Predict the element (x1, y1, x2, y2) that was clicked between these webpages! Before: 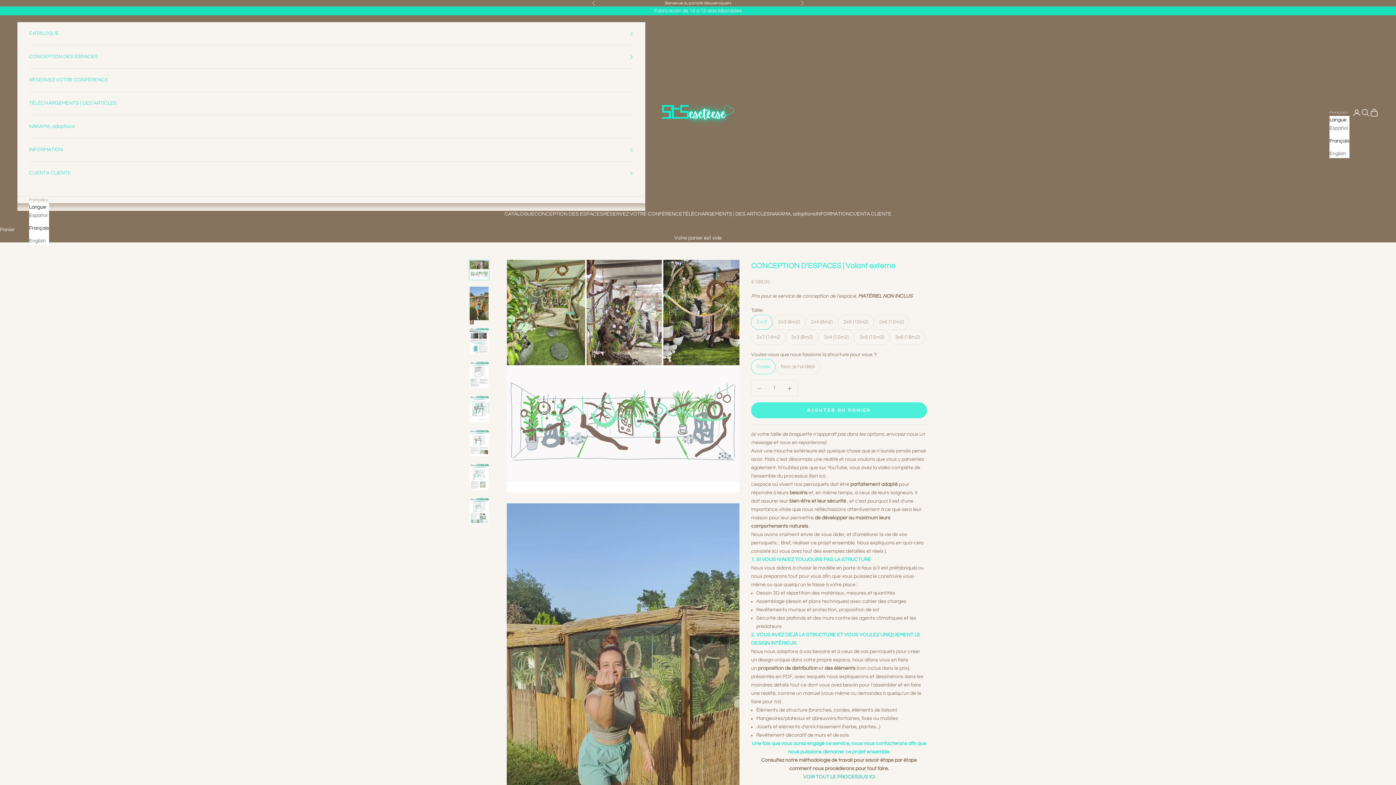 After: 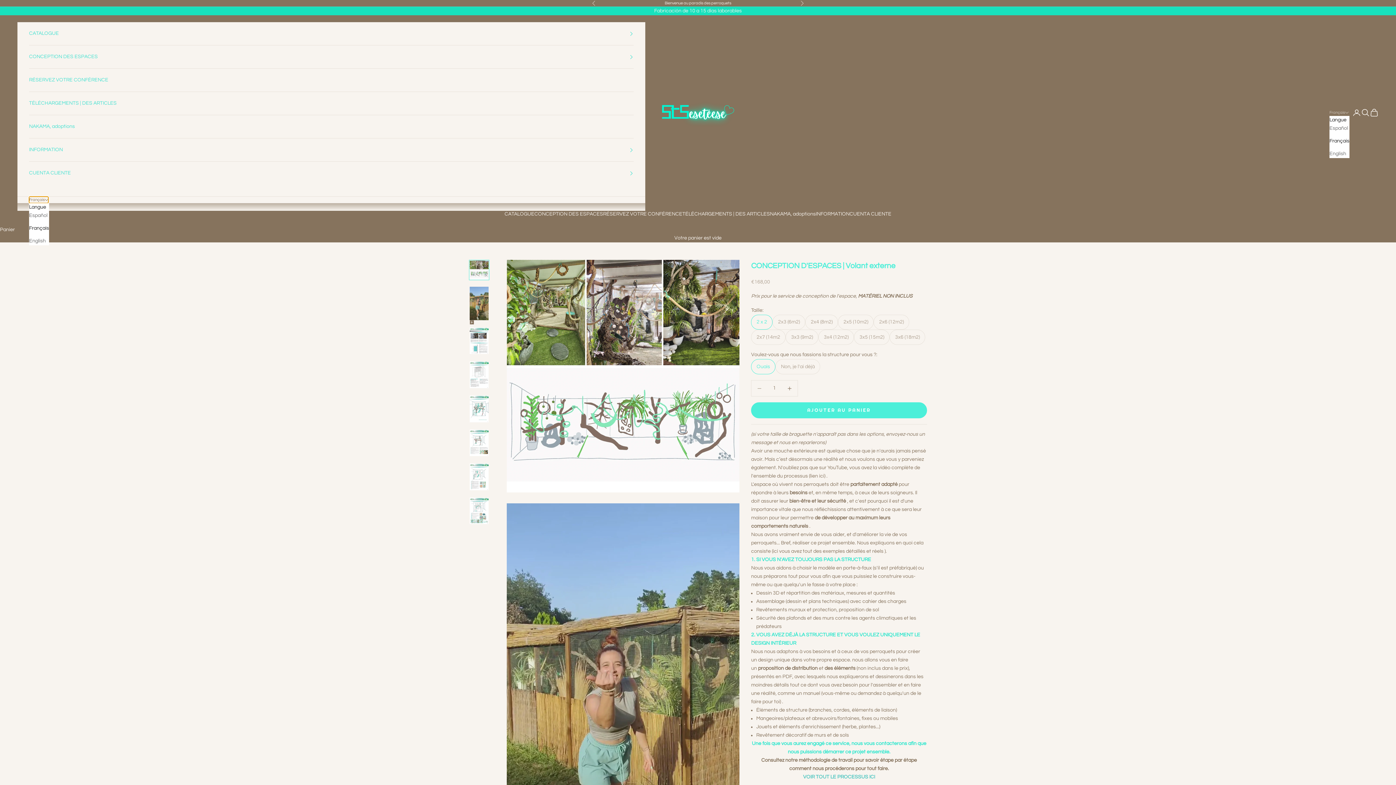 Action: bbox: (29, 196, 48, 203) label: Changer de langue